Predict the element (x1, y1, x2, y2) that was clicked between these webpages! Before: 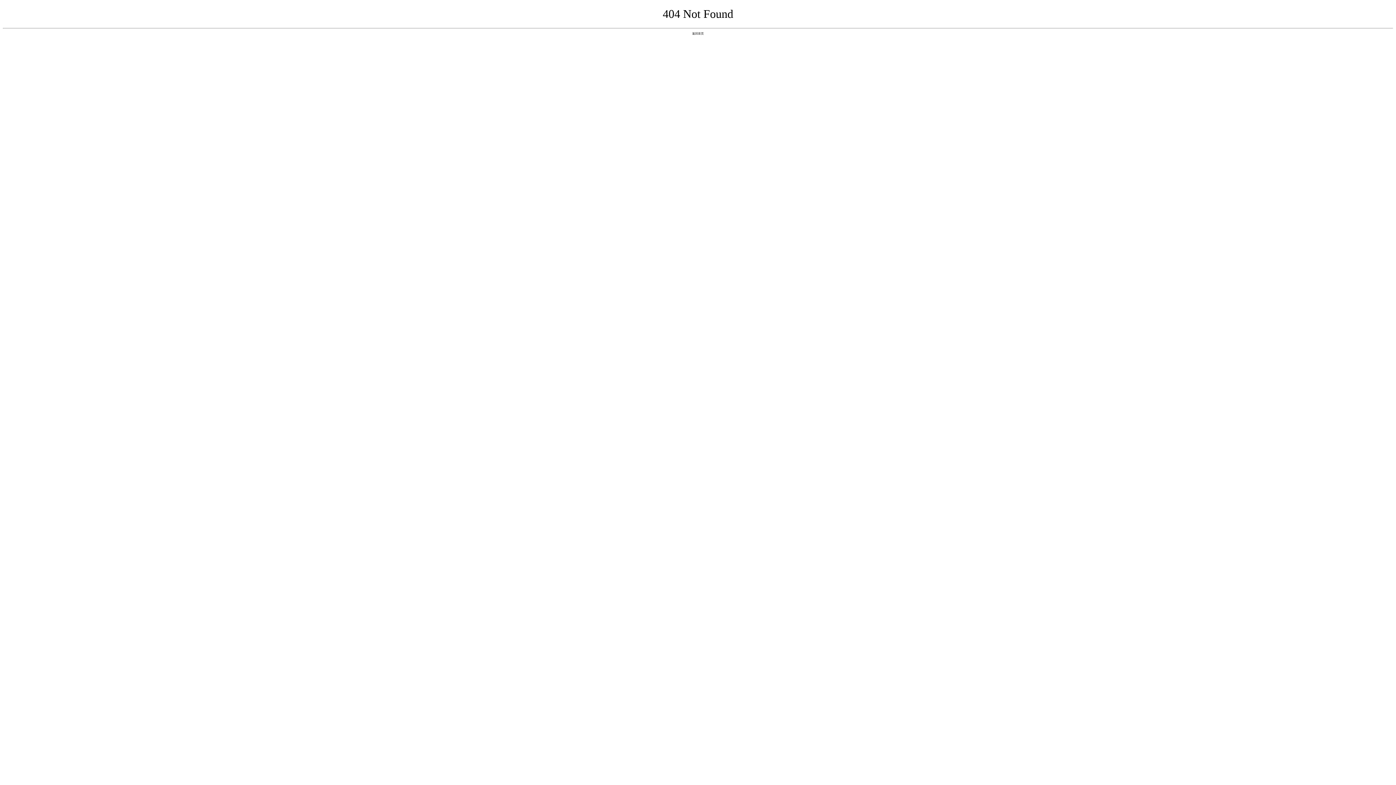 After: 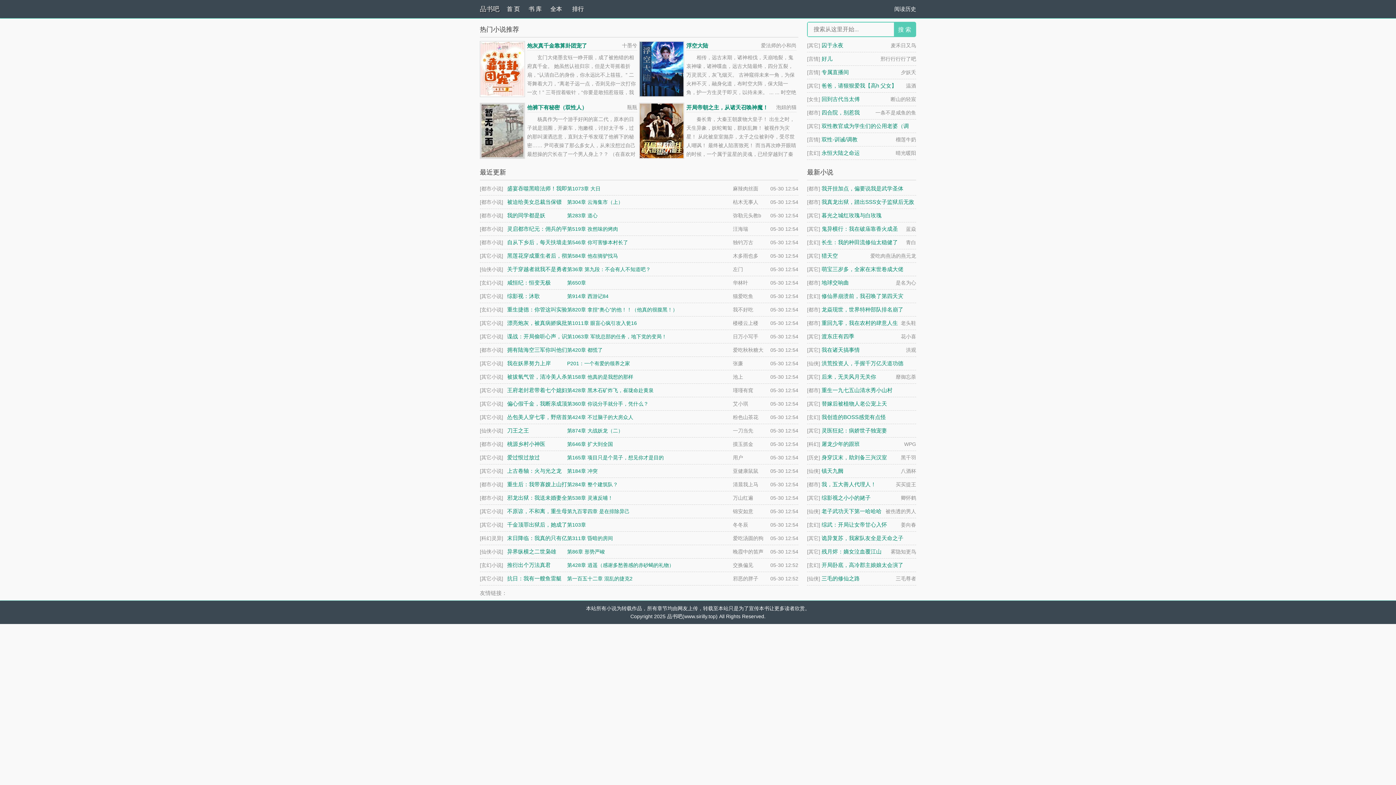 Action: bbox: (692, 31, 704, 35) label: 返回首页